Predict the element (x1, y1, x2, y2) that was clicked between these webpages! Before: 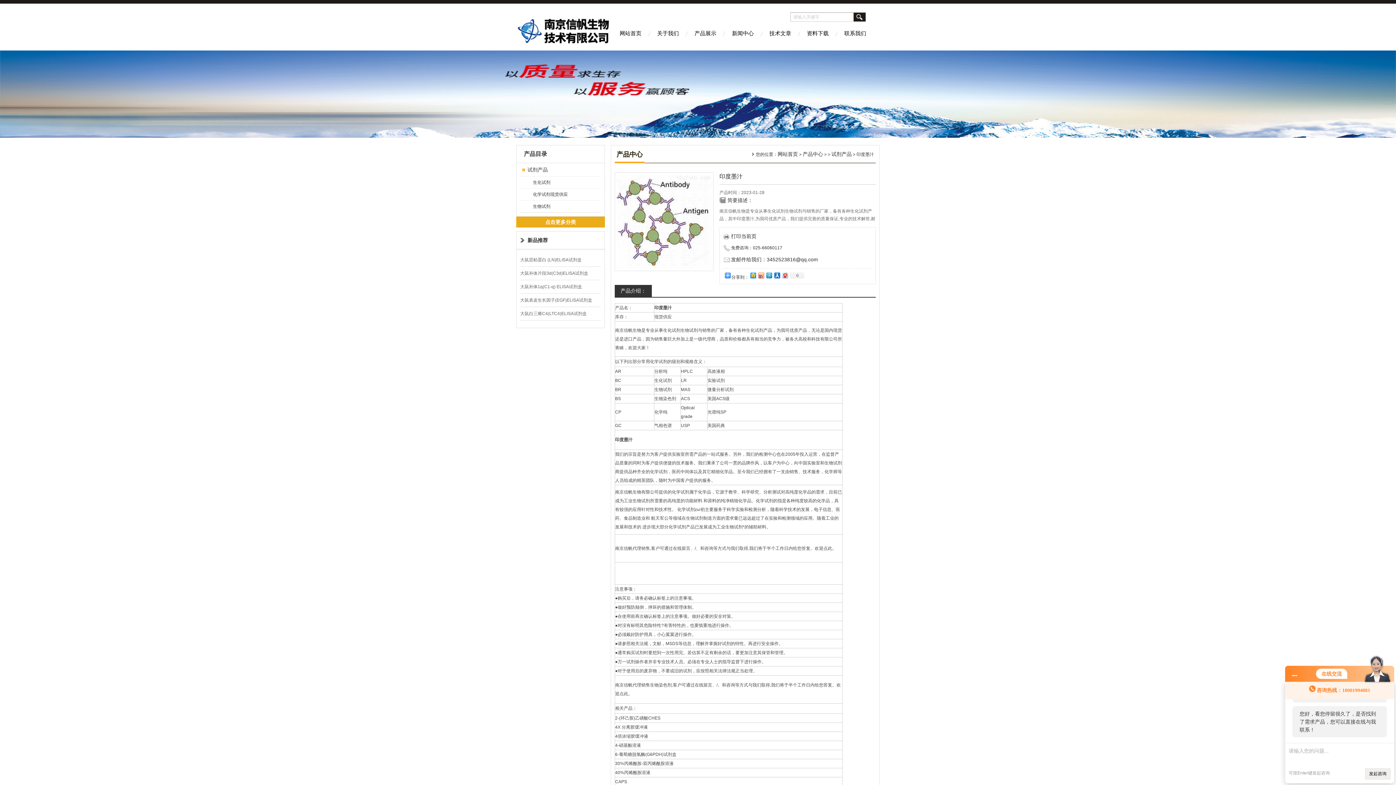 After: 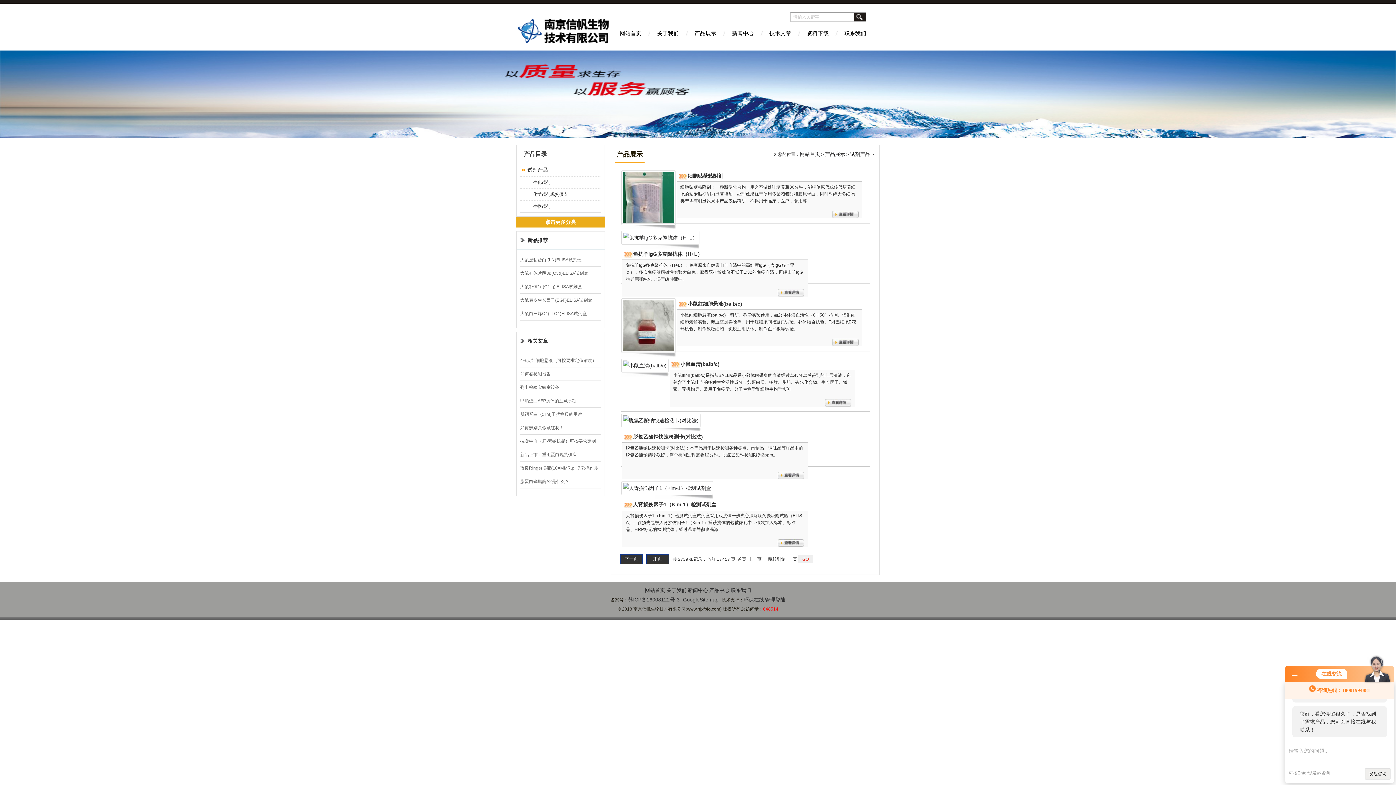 Action: bbox: (520, 163, 594, 176) label: 试剂产品